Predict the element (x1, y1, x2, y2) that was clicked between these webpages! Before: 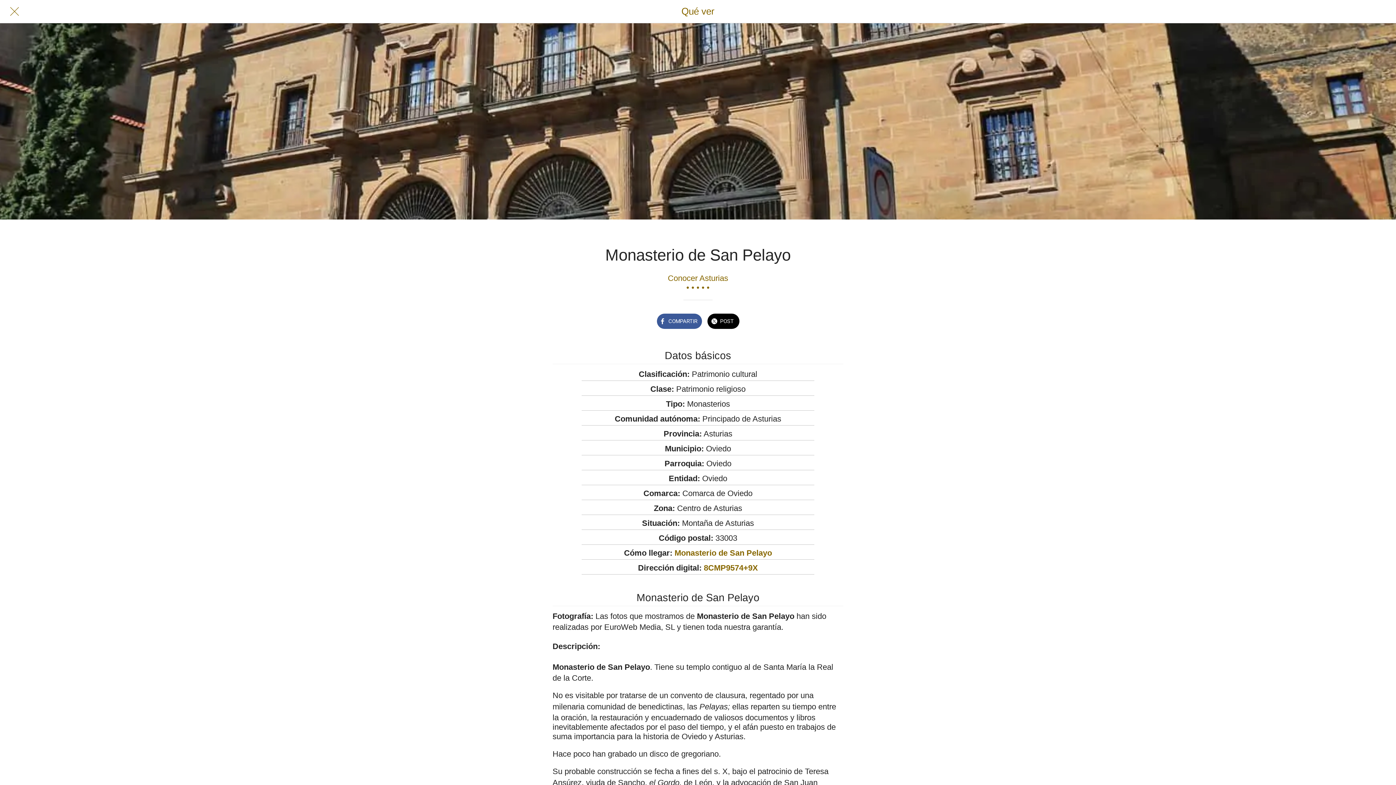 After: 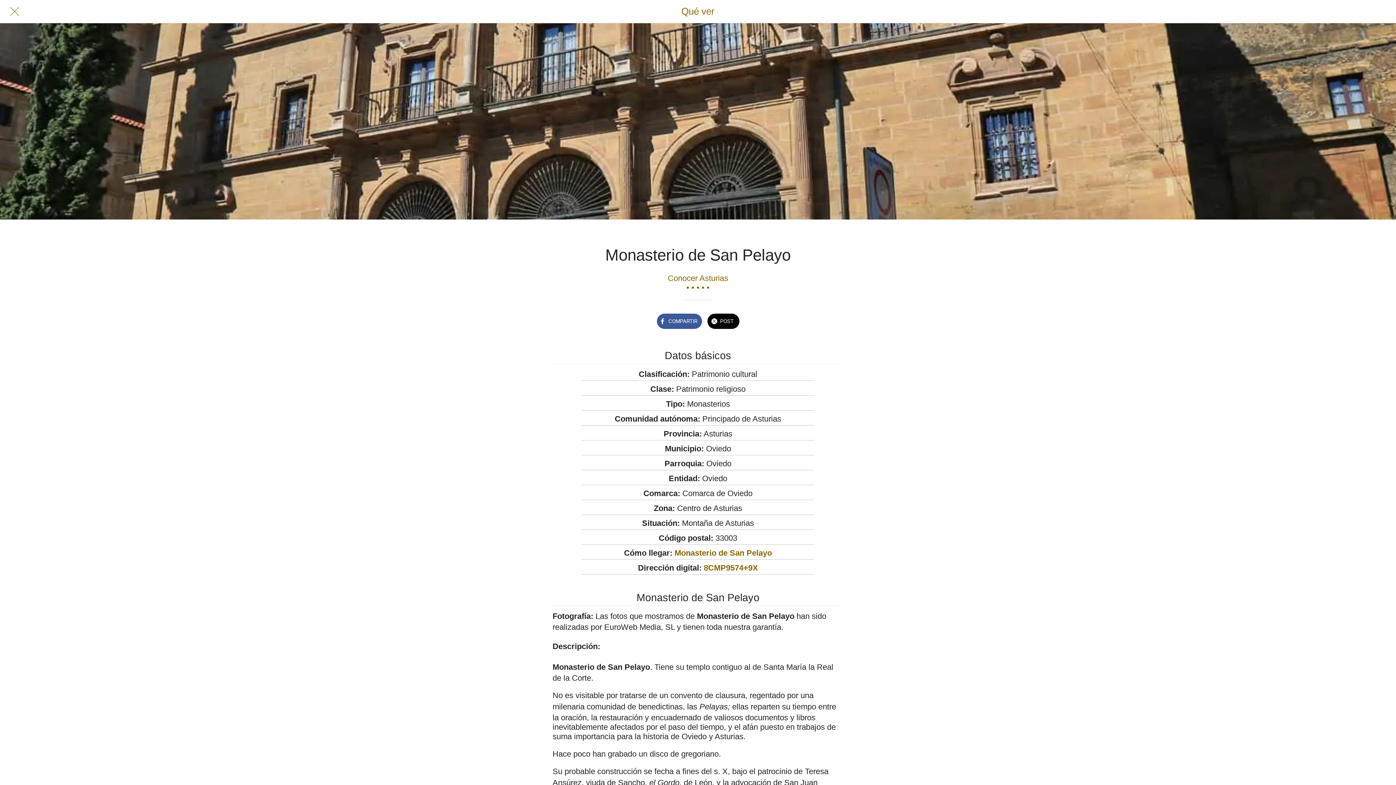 Action: label: POST bbox: (707, 312, 739, 327)